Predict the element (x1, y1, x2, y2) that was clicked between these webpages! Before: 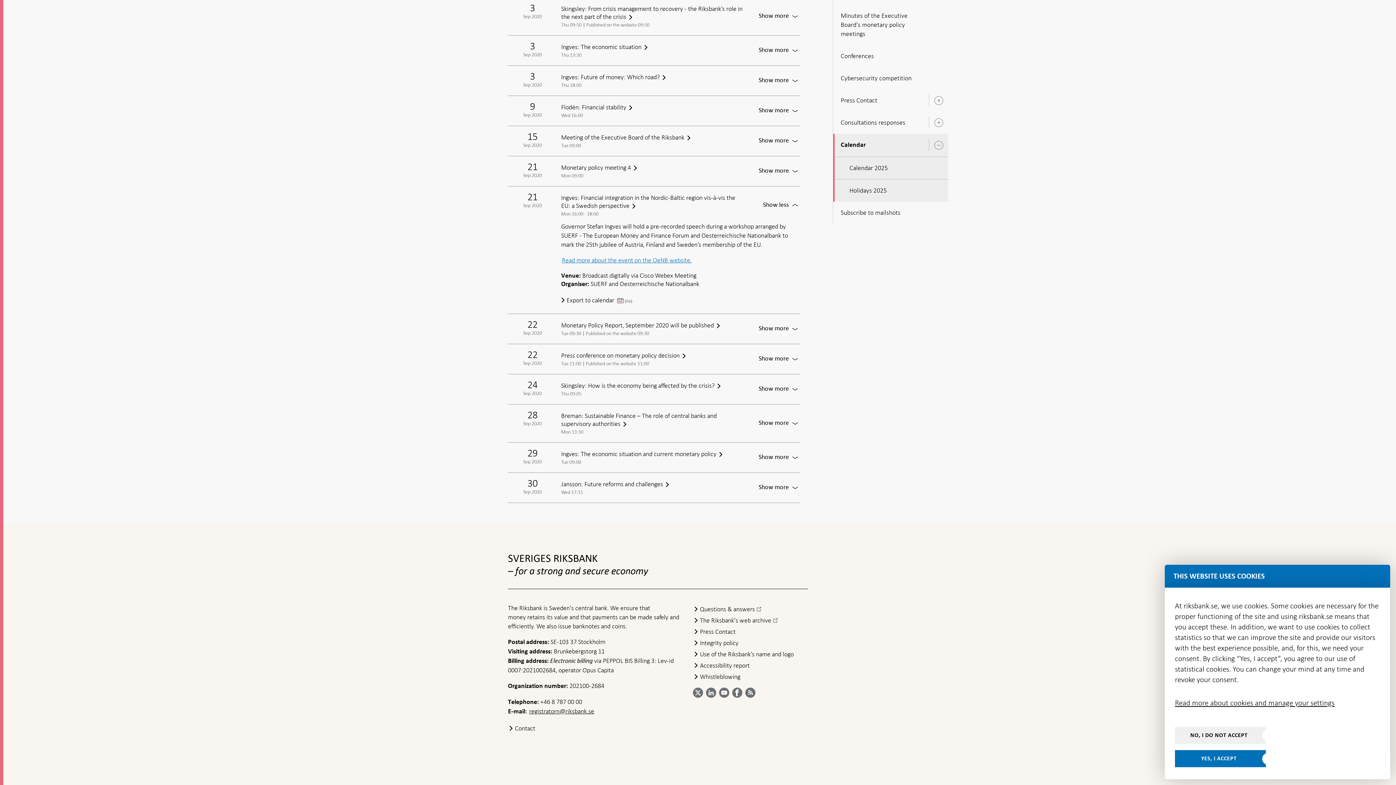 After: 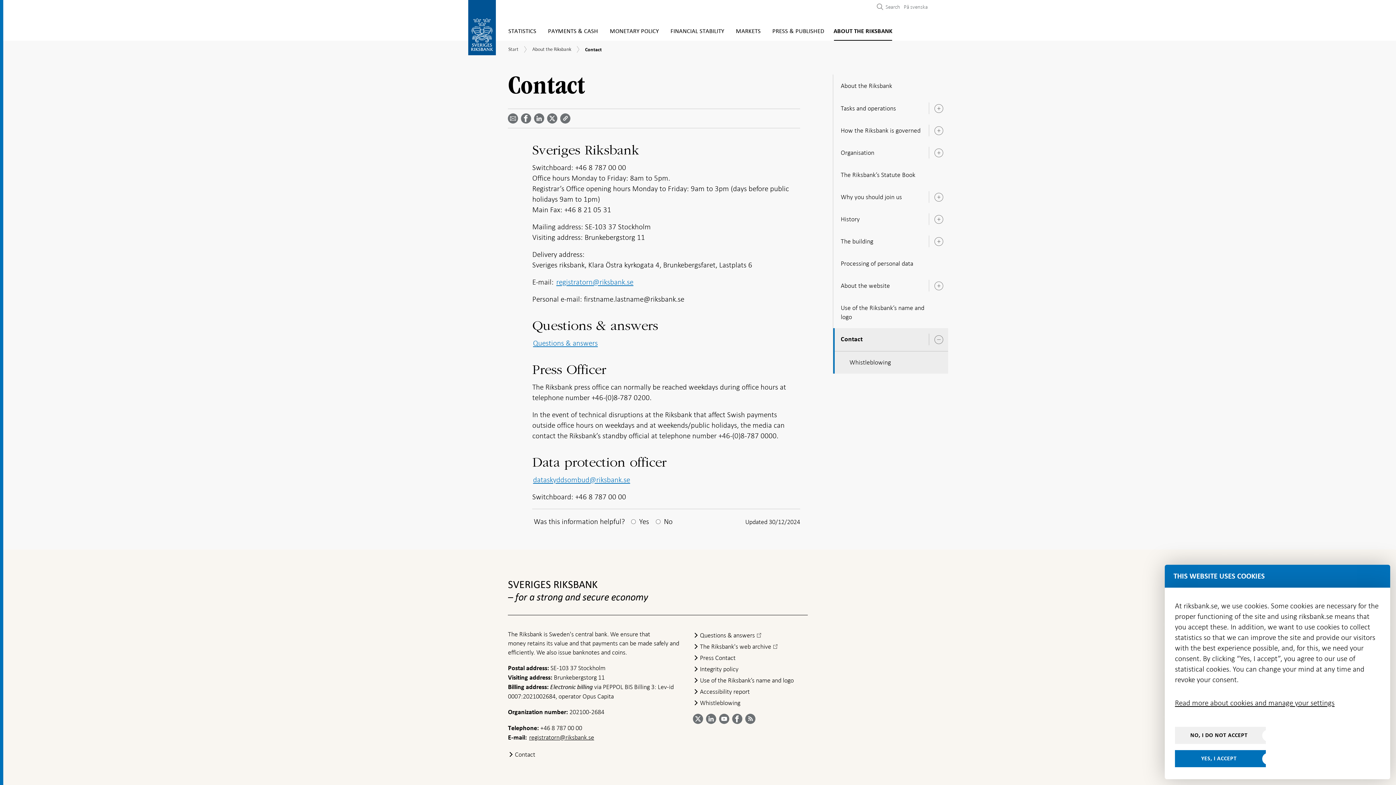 Action: bbox: (515, 723, 535, 734) label: Contact